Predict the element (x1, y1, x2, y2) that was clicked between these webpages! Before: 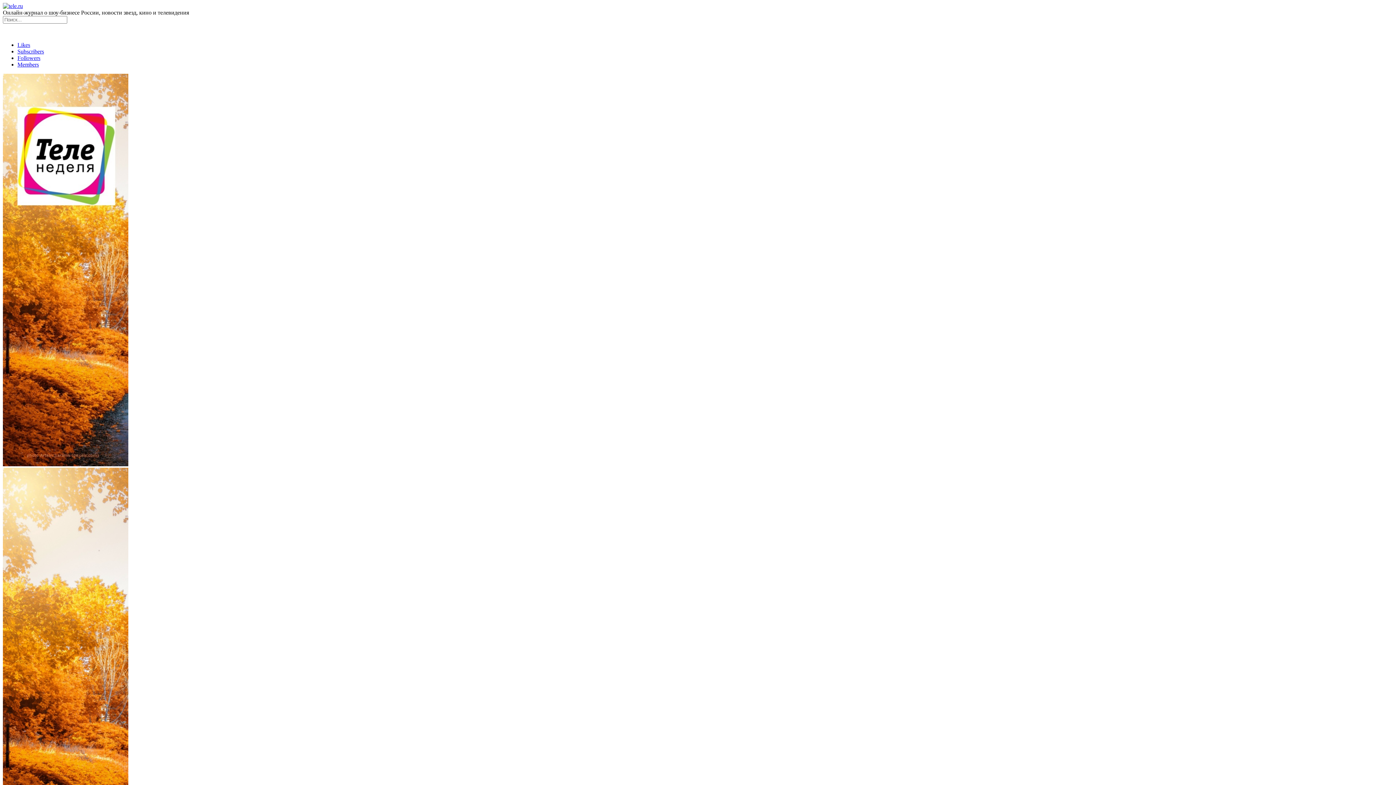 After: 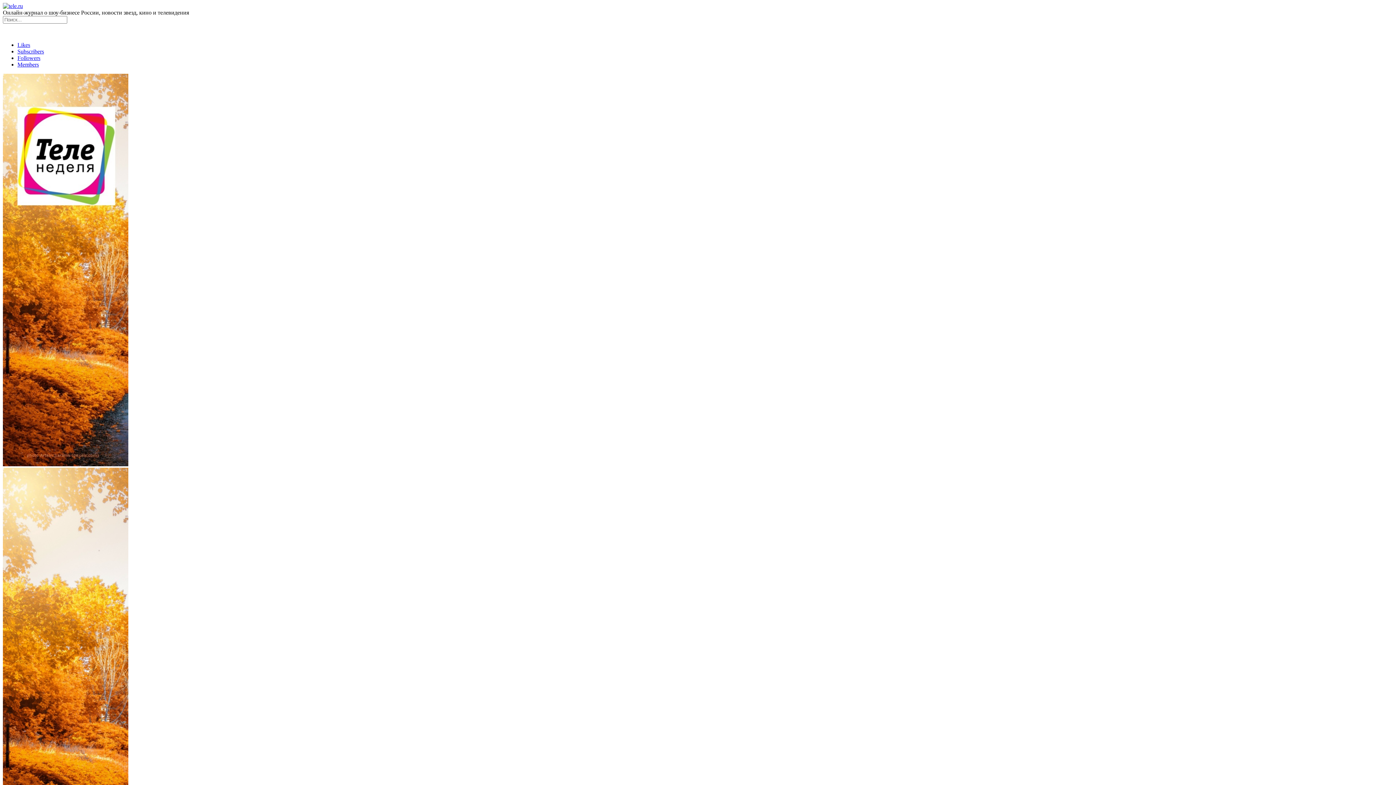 Action: bbox: (17, 41, 30, 48) label: Likes